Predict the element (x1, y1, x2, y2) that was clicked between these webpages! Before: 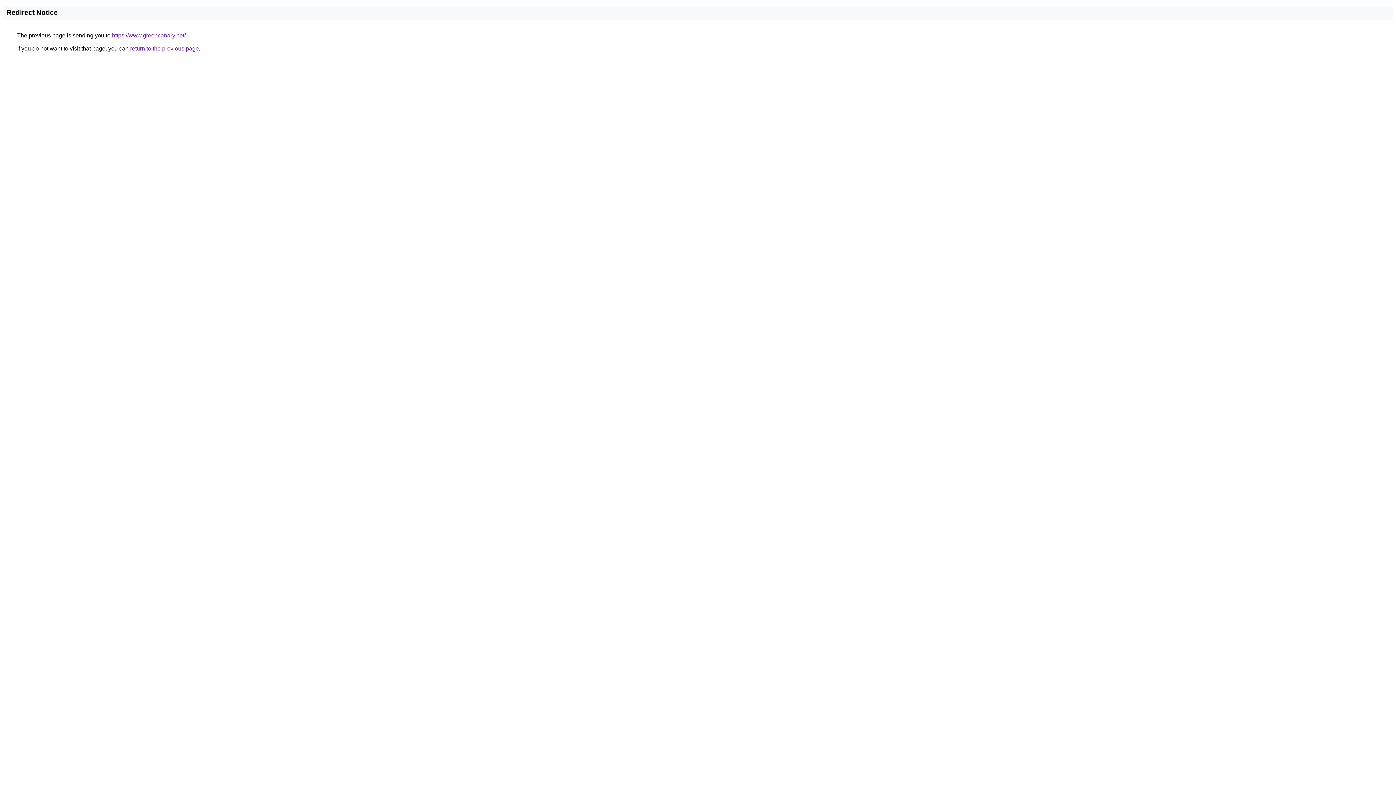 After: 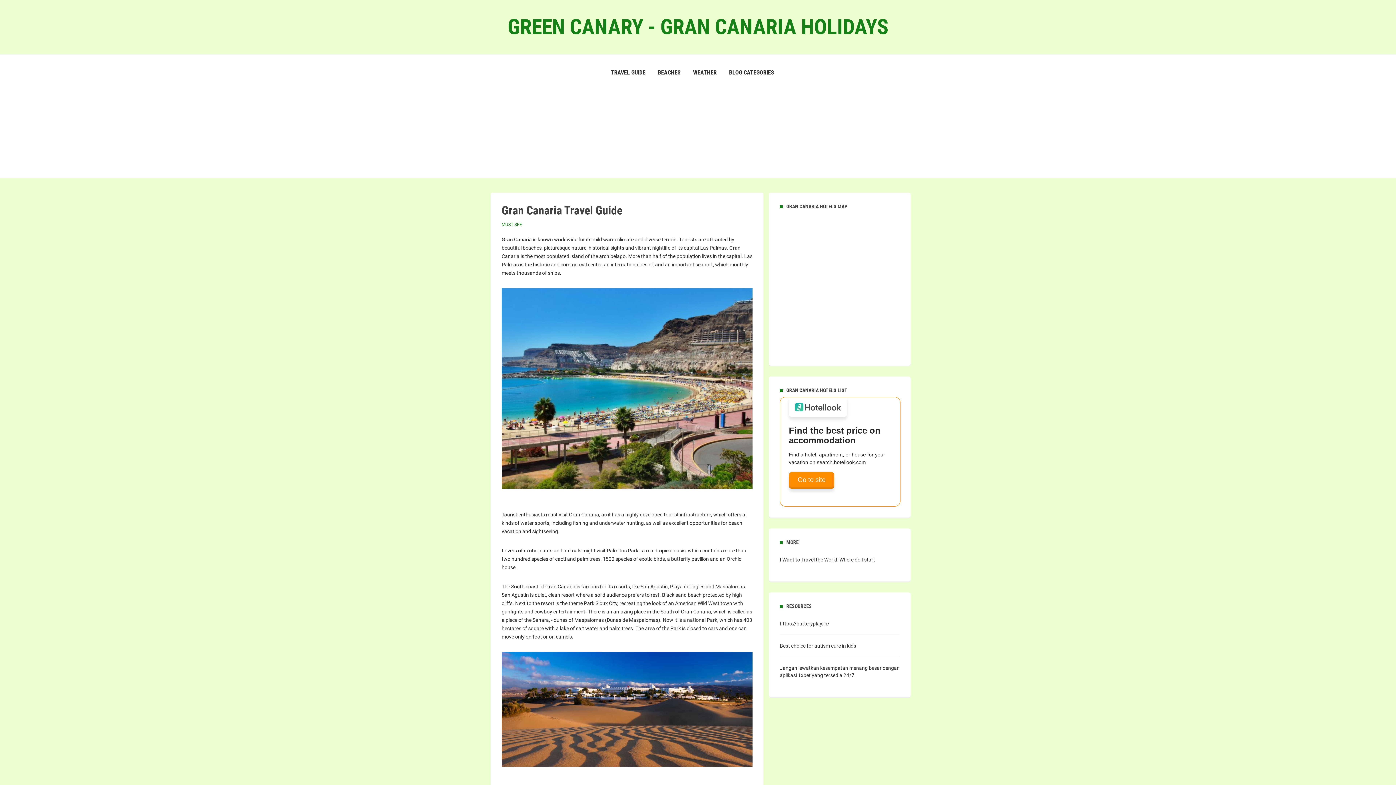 Action: bbox: (112, 32, 185, 38) label: https://www.greencanary.net/